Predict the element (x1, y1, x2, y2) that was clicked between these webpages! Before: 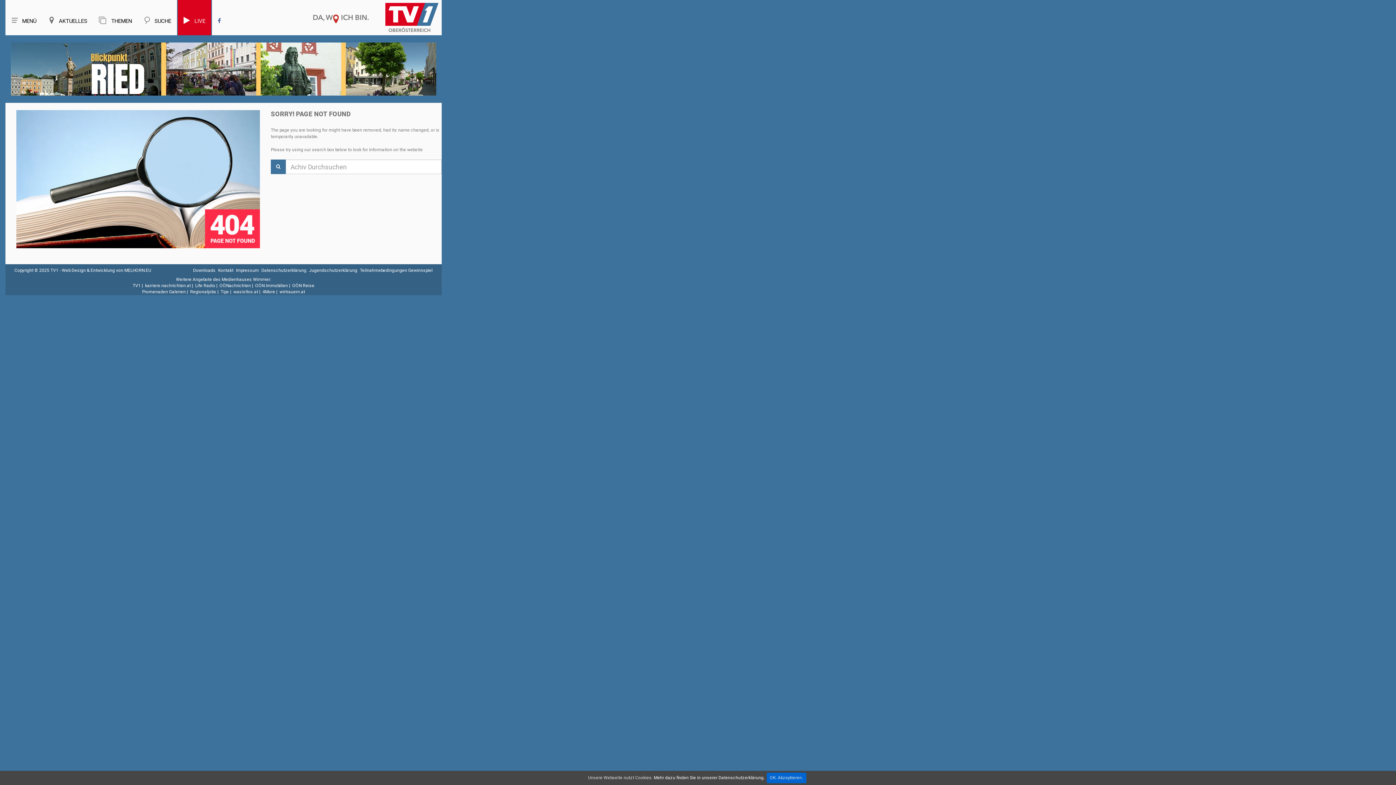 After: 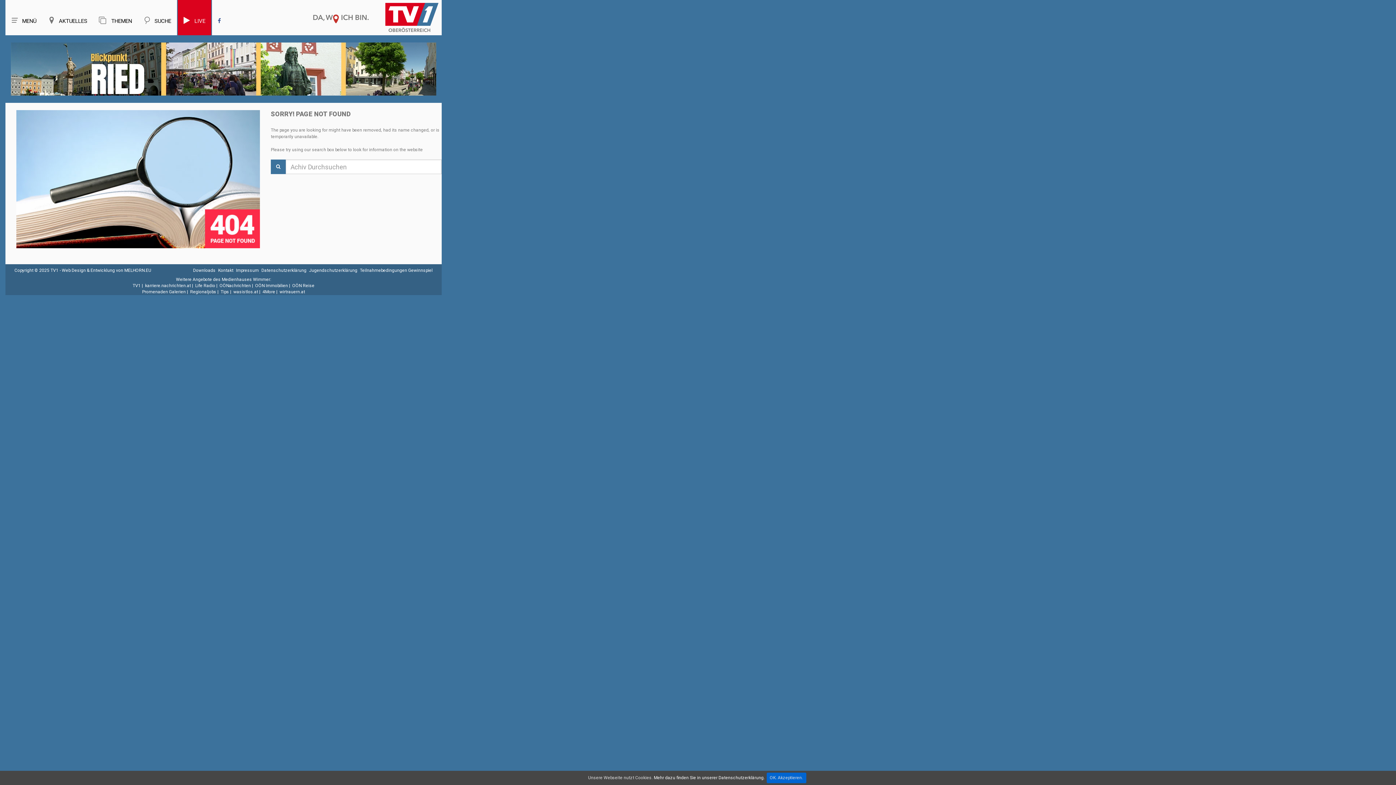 Action: bbox: (132, 283, 140, 288) label: TV1